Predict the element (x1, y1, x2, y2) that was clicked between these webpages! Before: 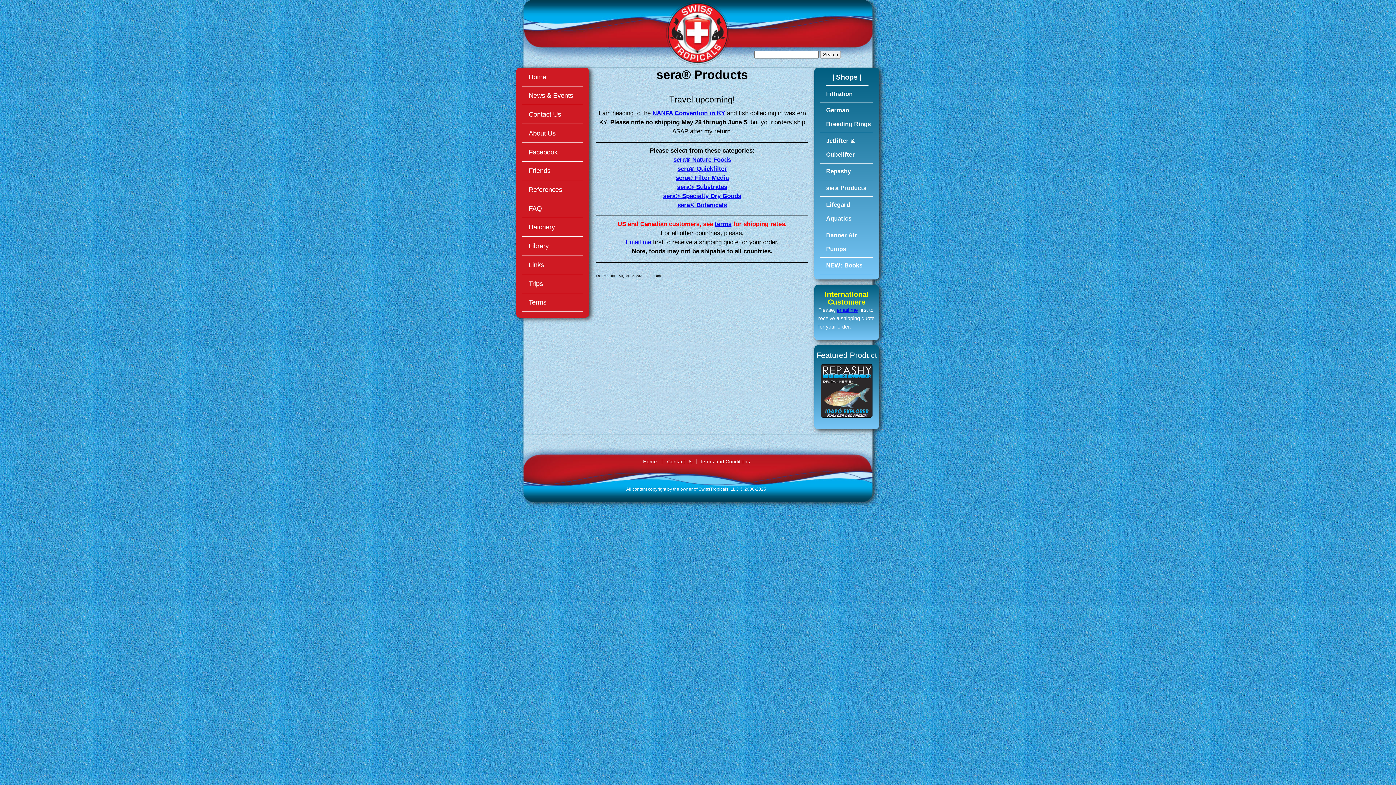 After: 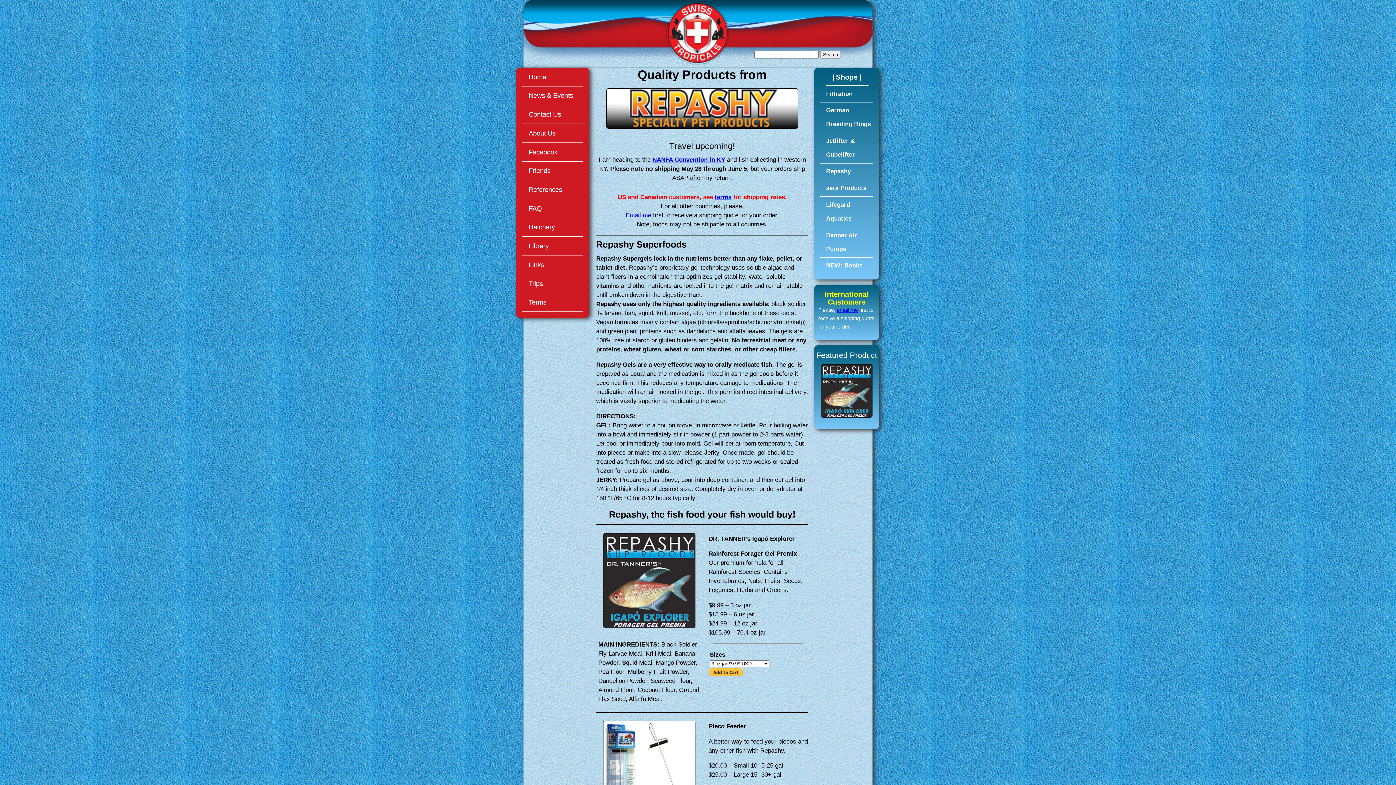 Action: bbox: (818, 364, 875, 417)